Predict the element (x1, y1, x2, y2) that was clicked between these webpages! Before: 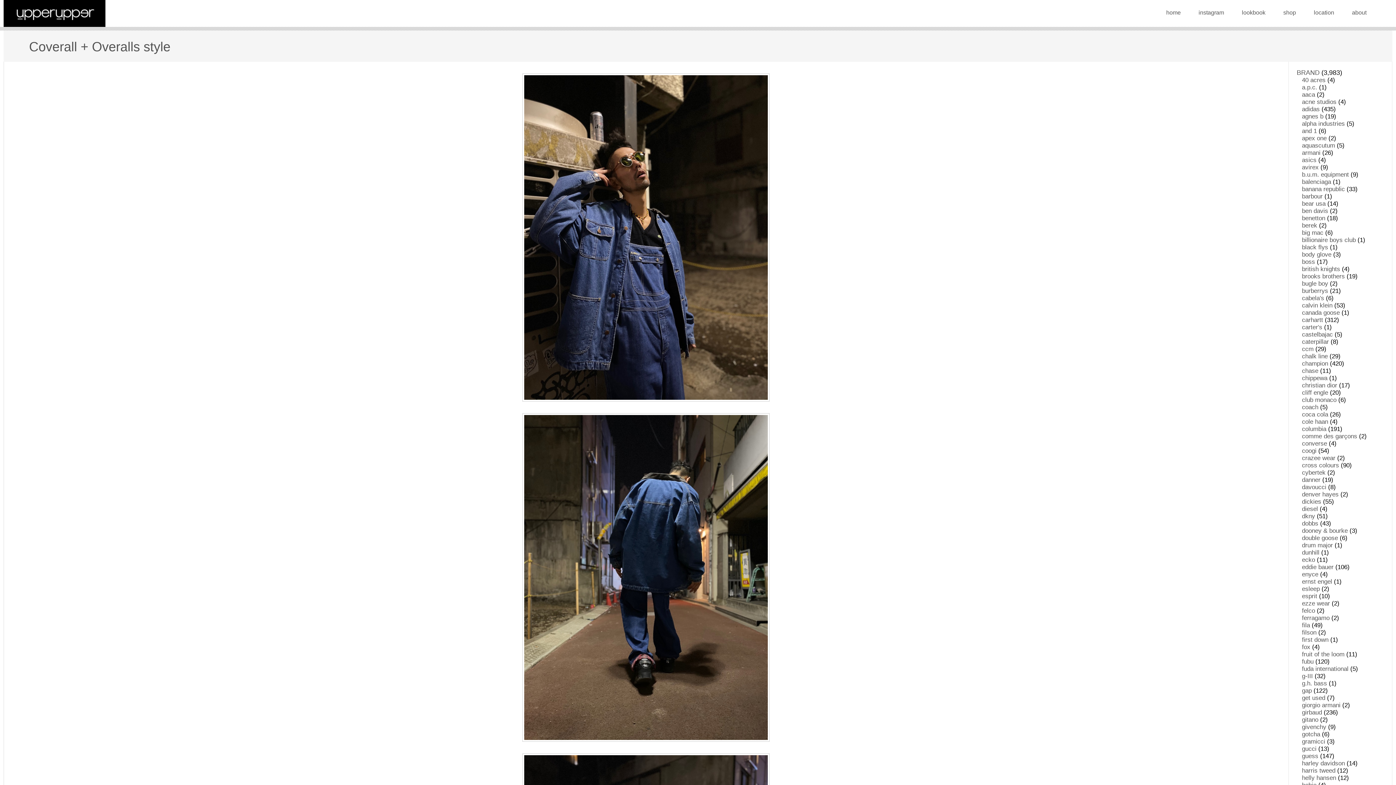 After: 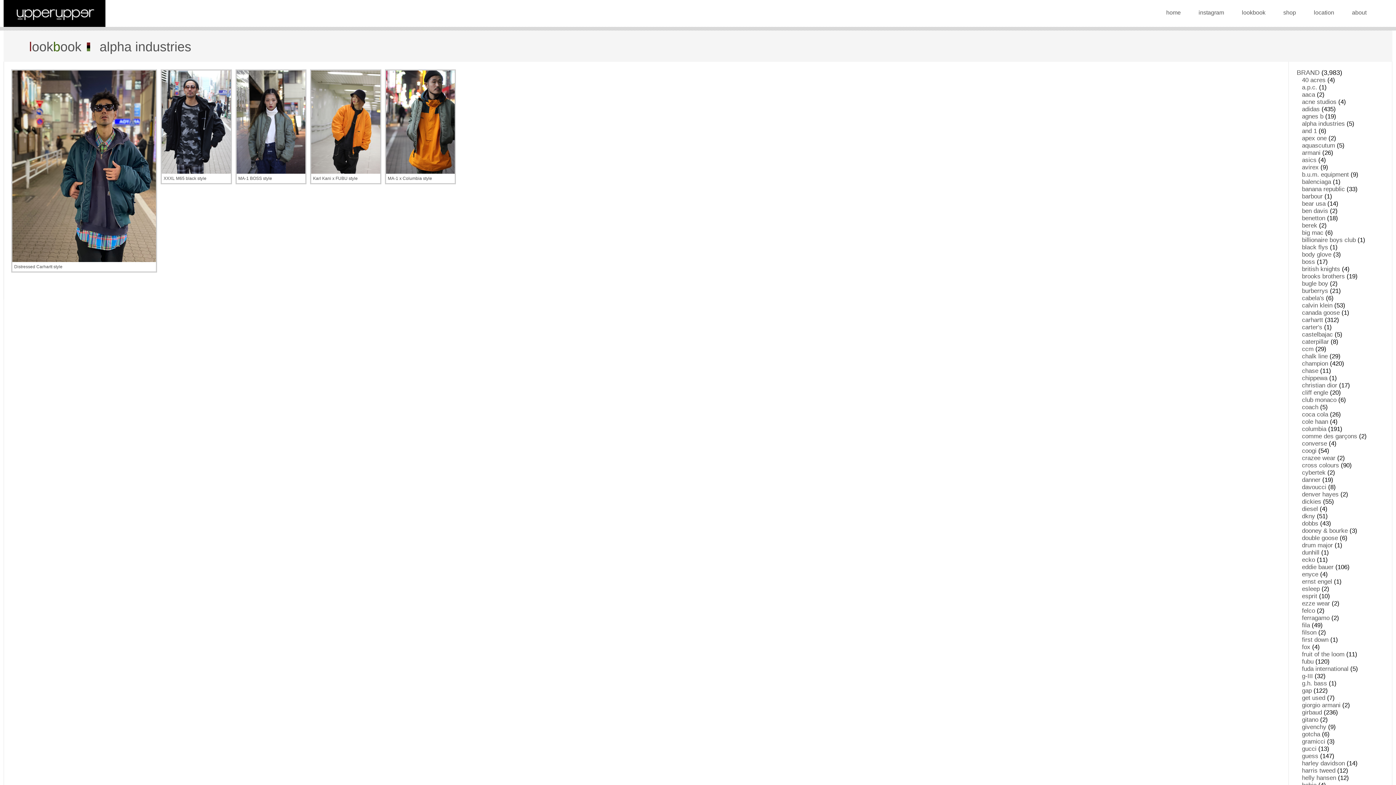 Action: label: alpha industries bbox: (1302, 120, 1345, 127)